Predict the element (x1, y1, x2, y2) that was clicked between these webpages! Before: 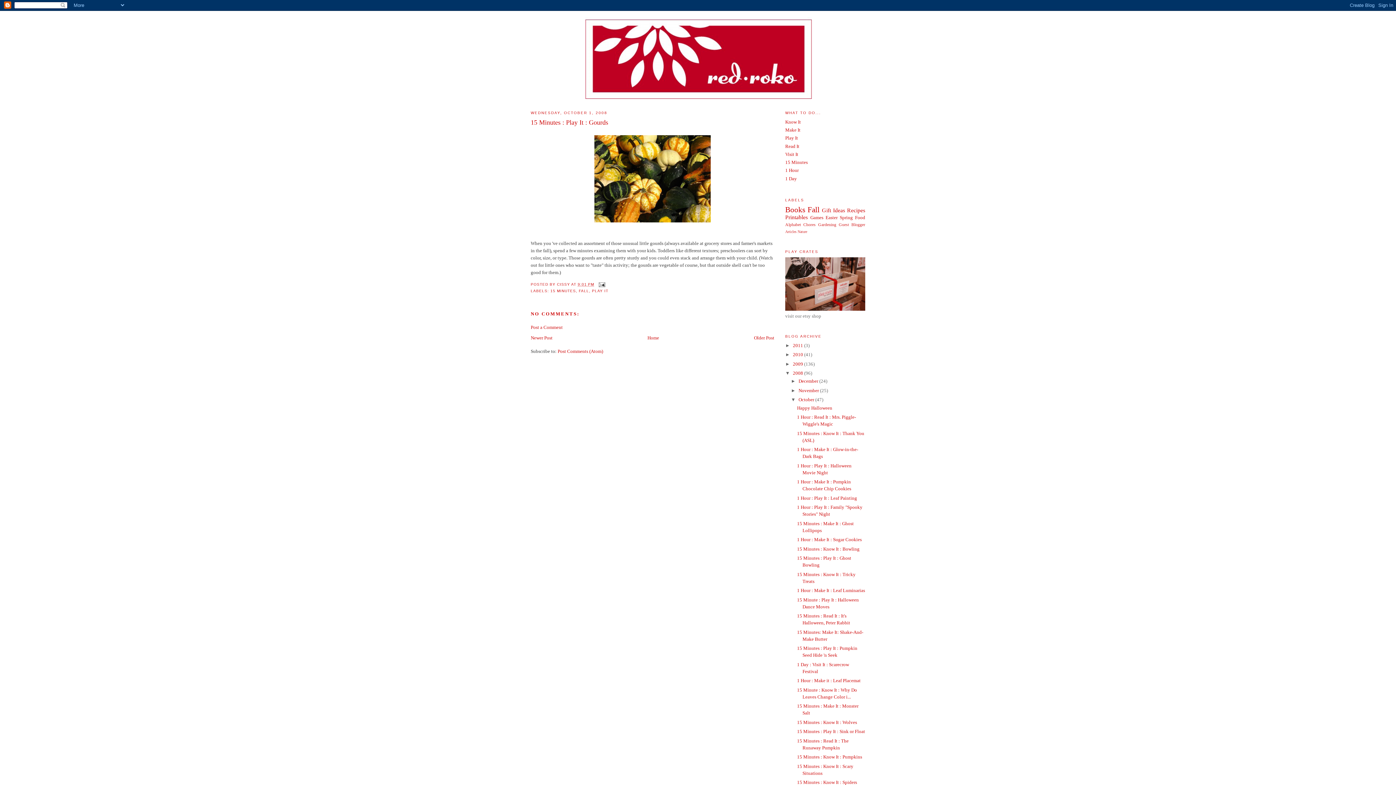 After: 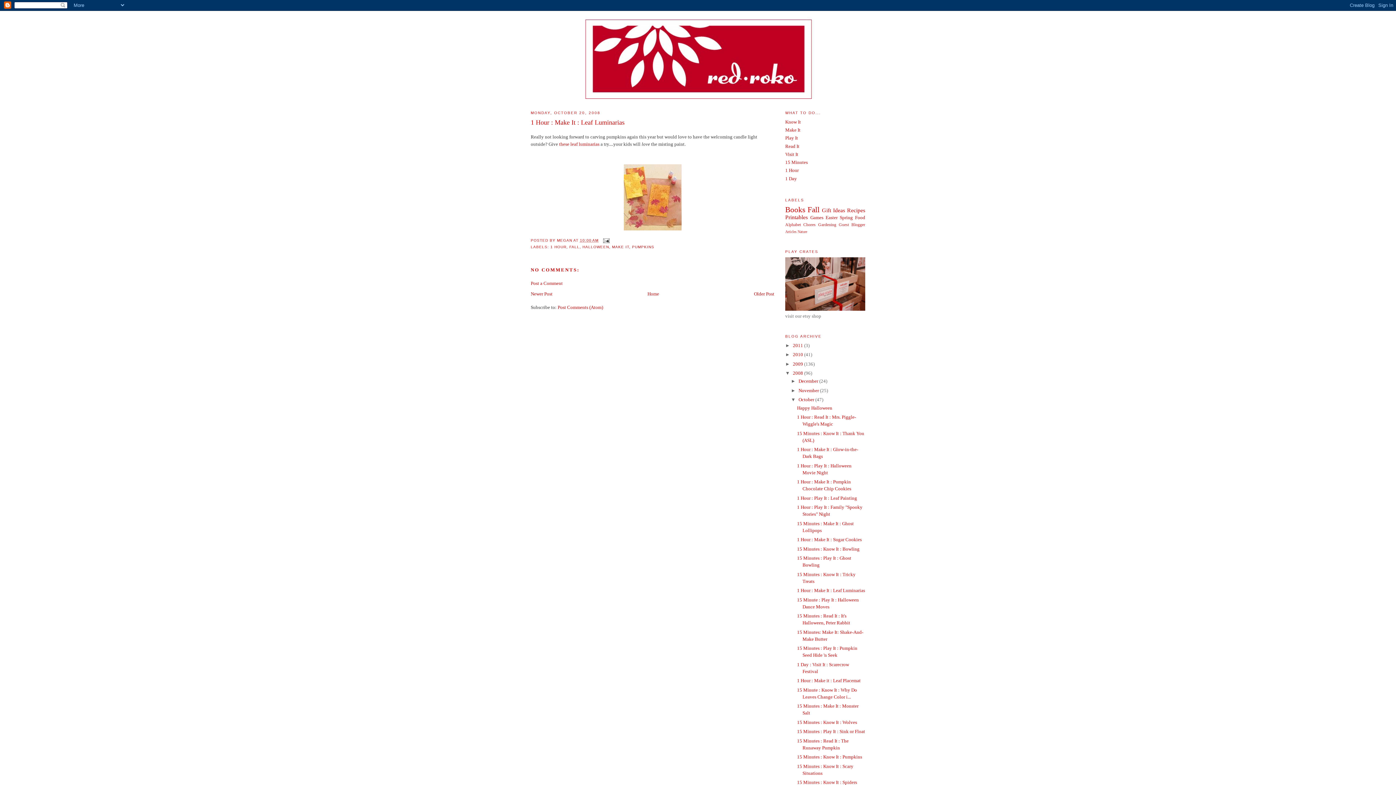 Action: bbox: (797, 588, 865, 593) label: 1 Hour : Make It : Leaf Luminarias